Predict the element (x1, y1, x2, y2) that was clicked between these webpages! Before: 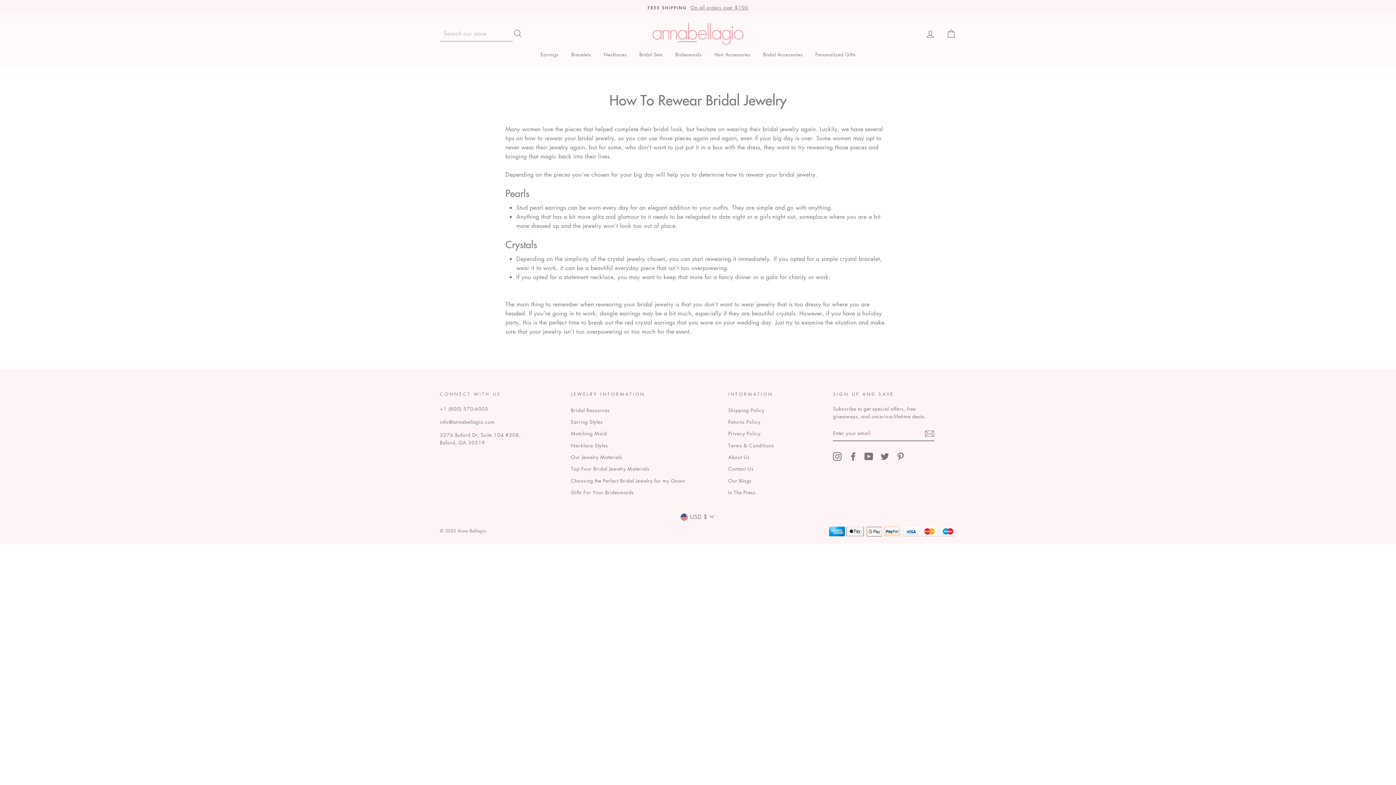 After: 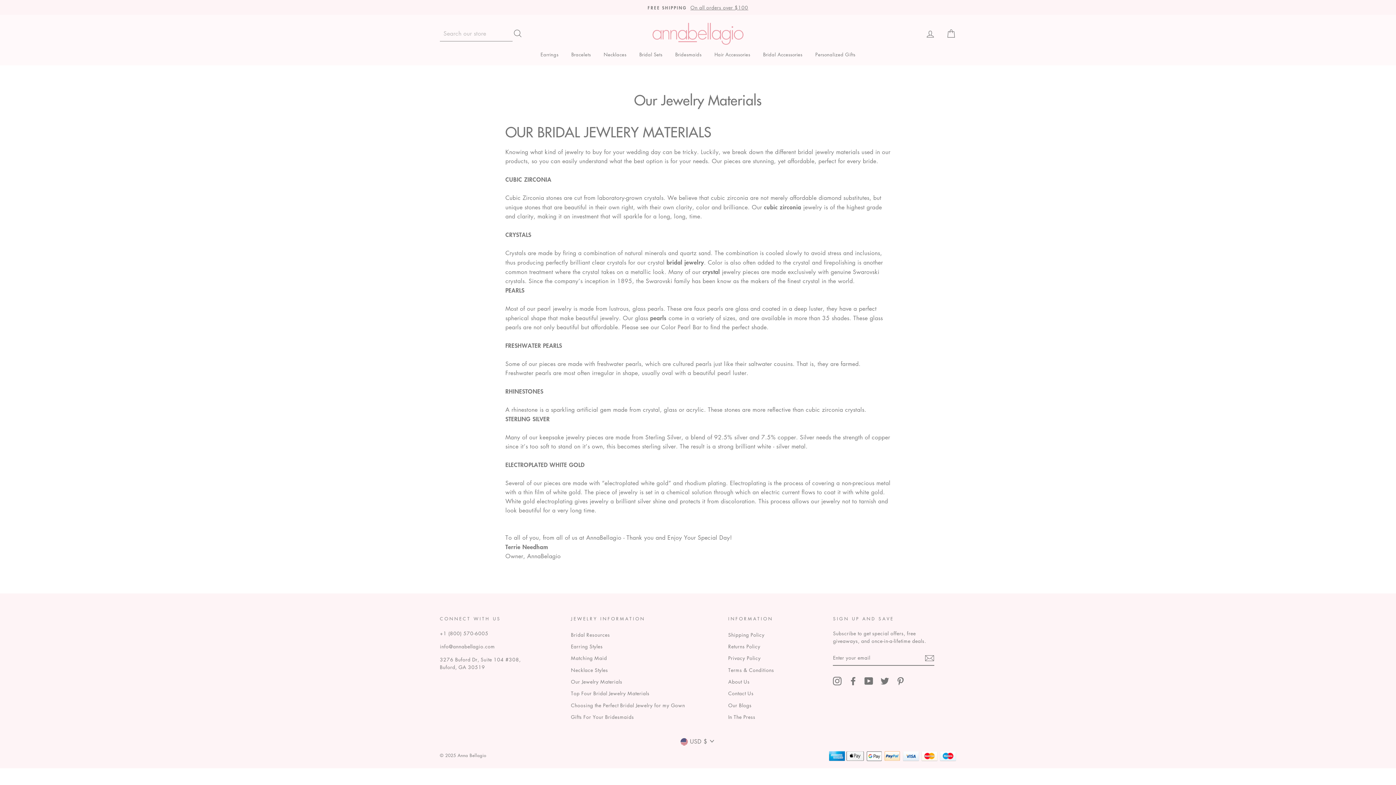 Action: label: Our Jewelry Materials bbox: (571, 452, 622, 462)